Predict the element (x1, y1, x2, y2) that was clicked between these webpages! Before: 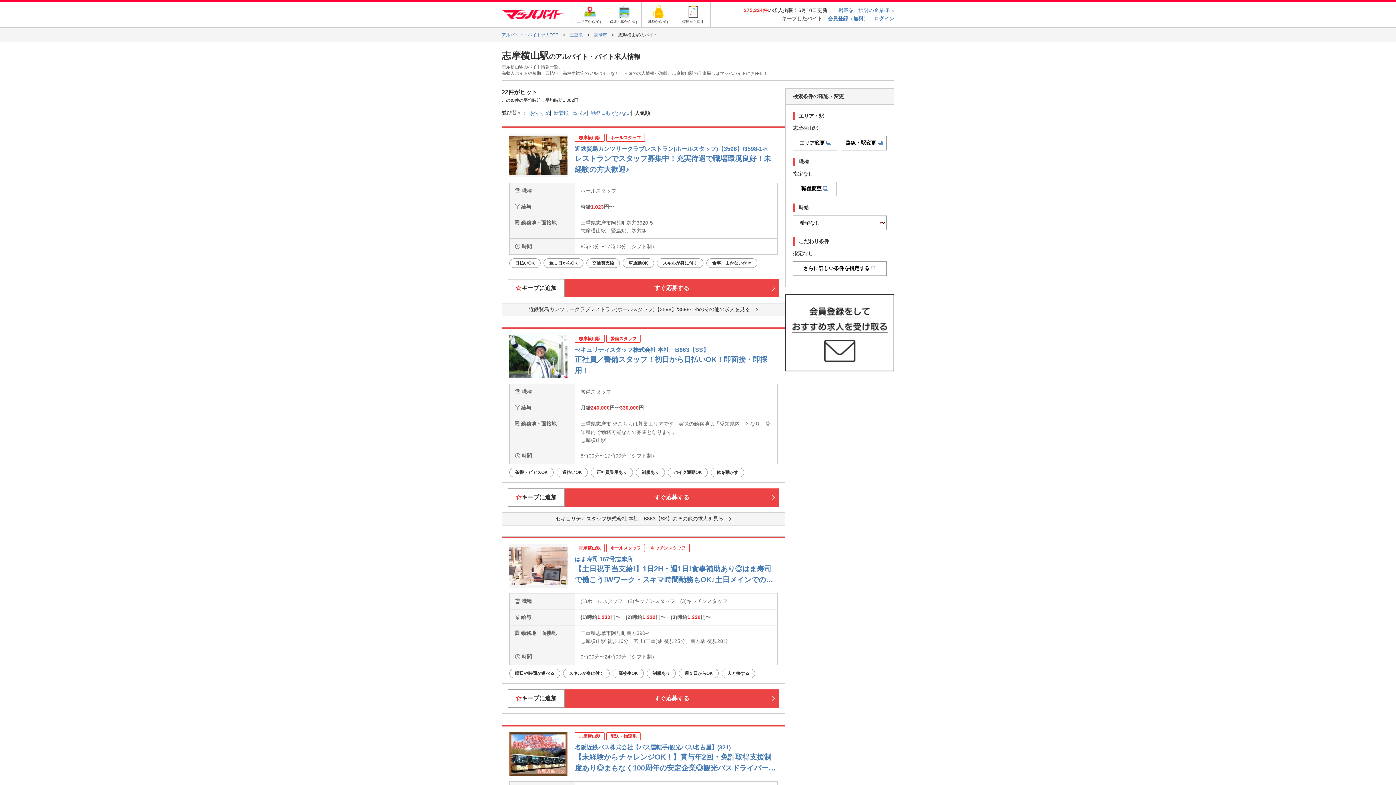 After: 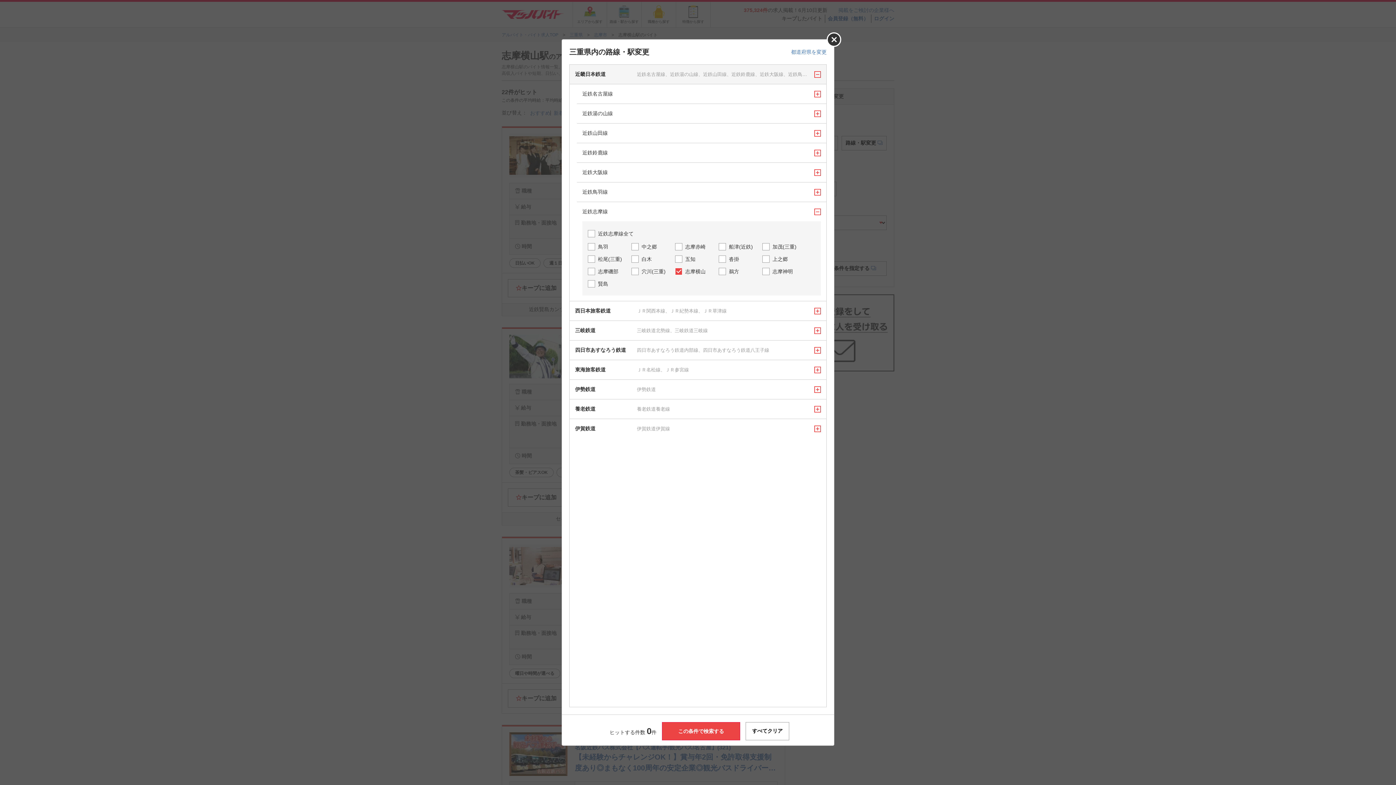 Action: bbox: (841, 136, 886, 150) label: 路線・駅変更